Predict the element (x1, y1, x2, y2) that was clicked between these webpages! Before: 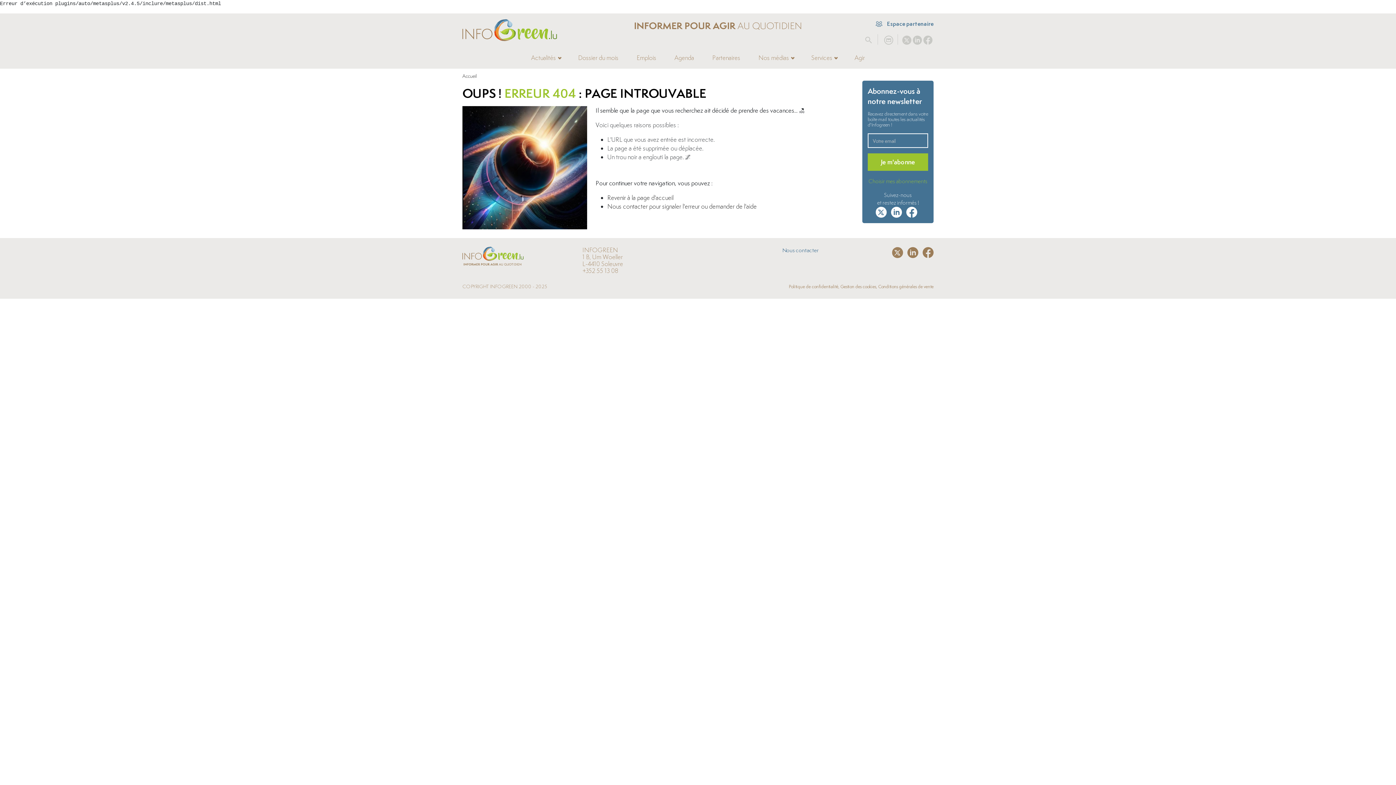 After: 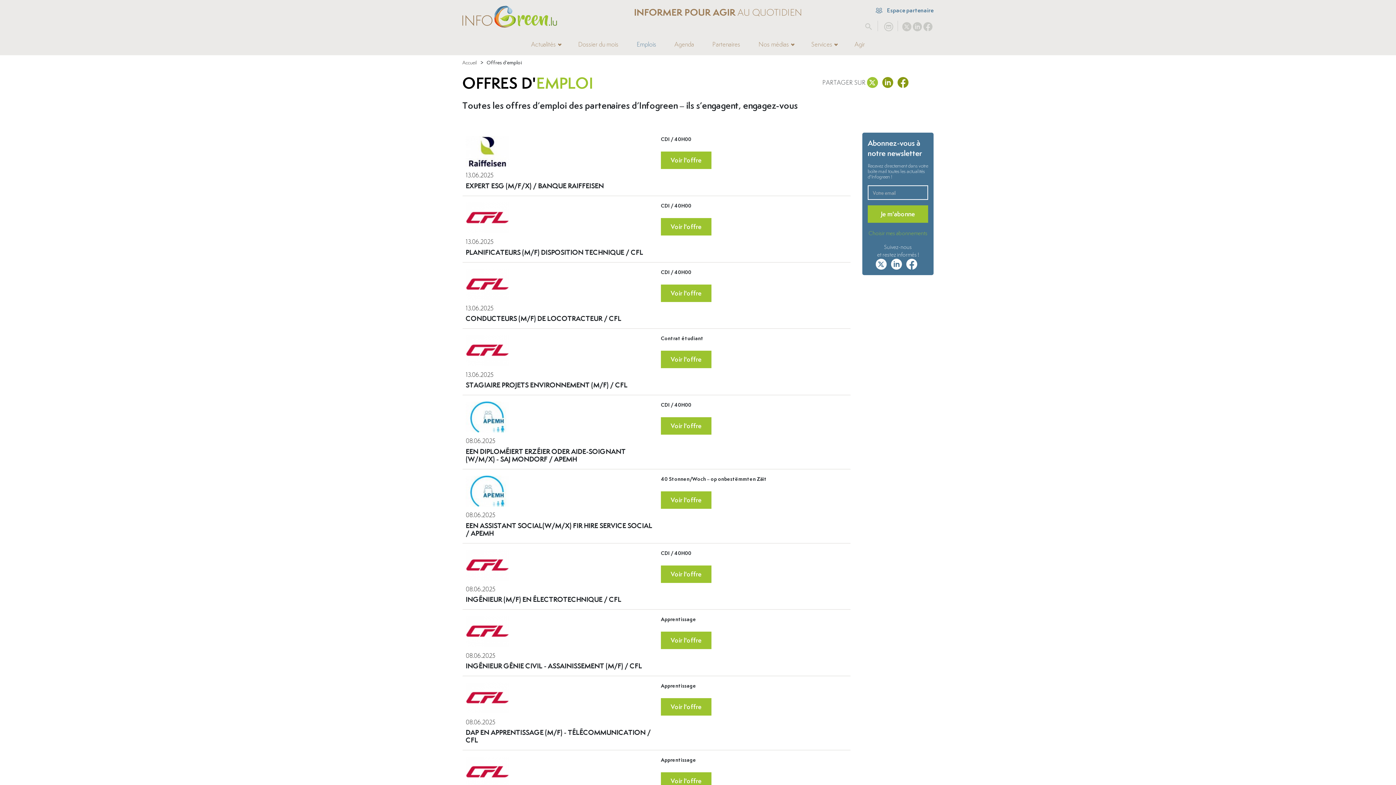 Action: bbox: (627, 53, 665, 62) label: Emplois